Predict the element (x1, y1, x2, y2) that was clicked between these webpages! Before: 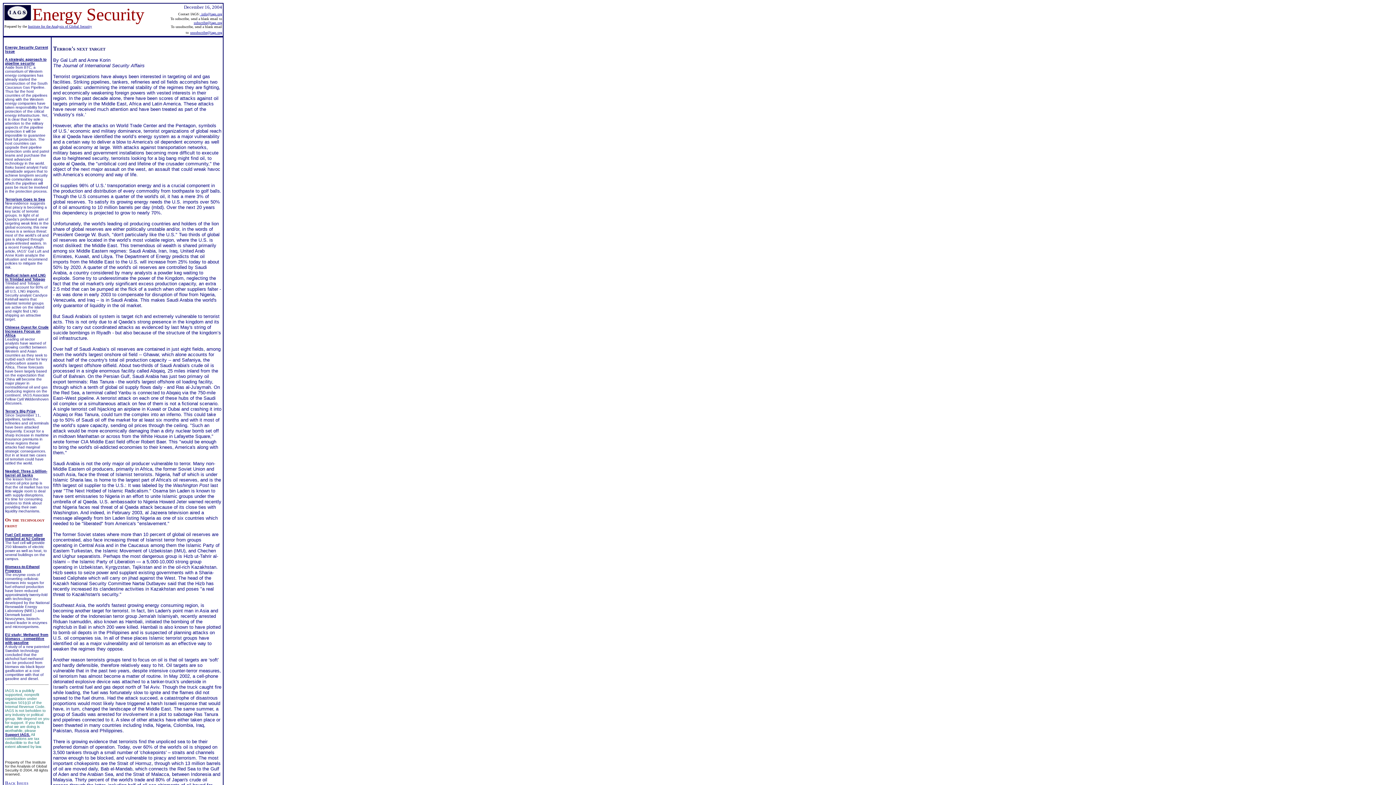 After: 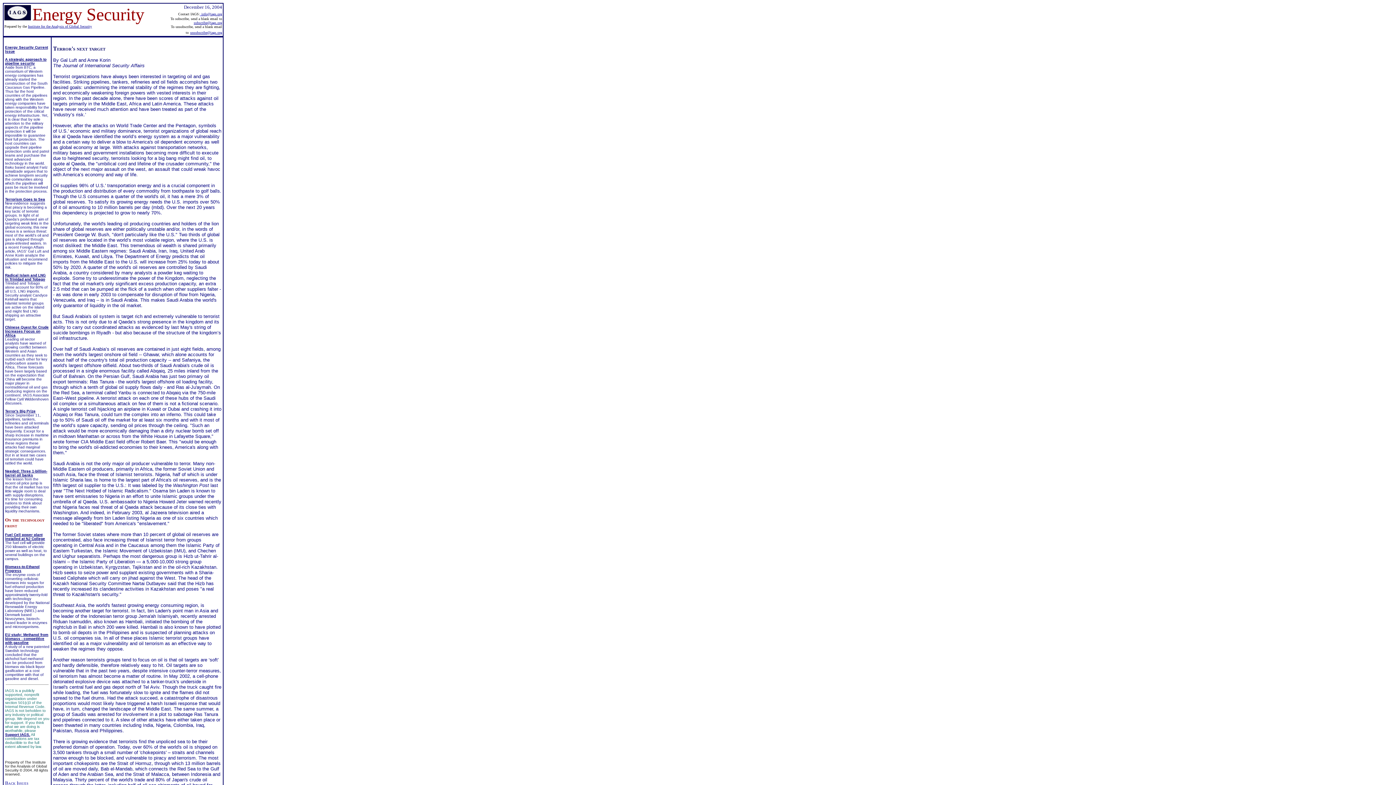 Action: bbox: (193, 18, 222, 25) label: subscribe@iags.org